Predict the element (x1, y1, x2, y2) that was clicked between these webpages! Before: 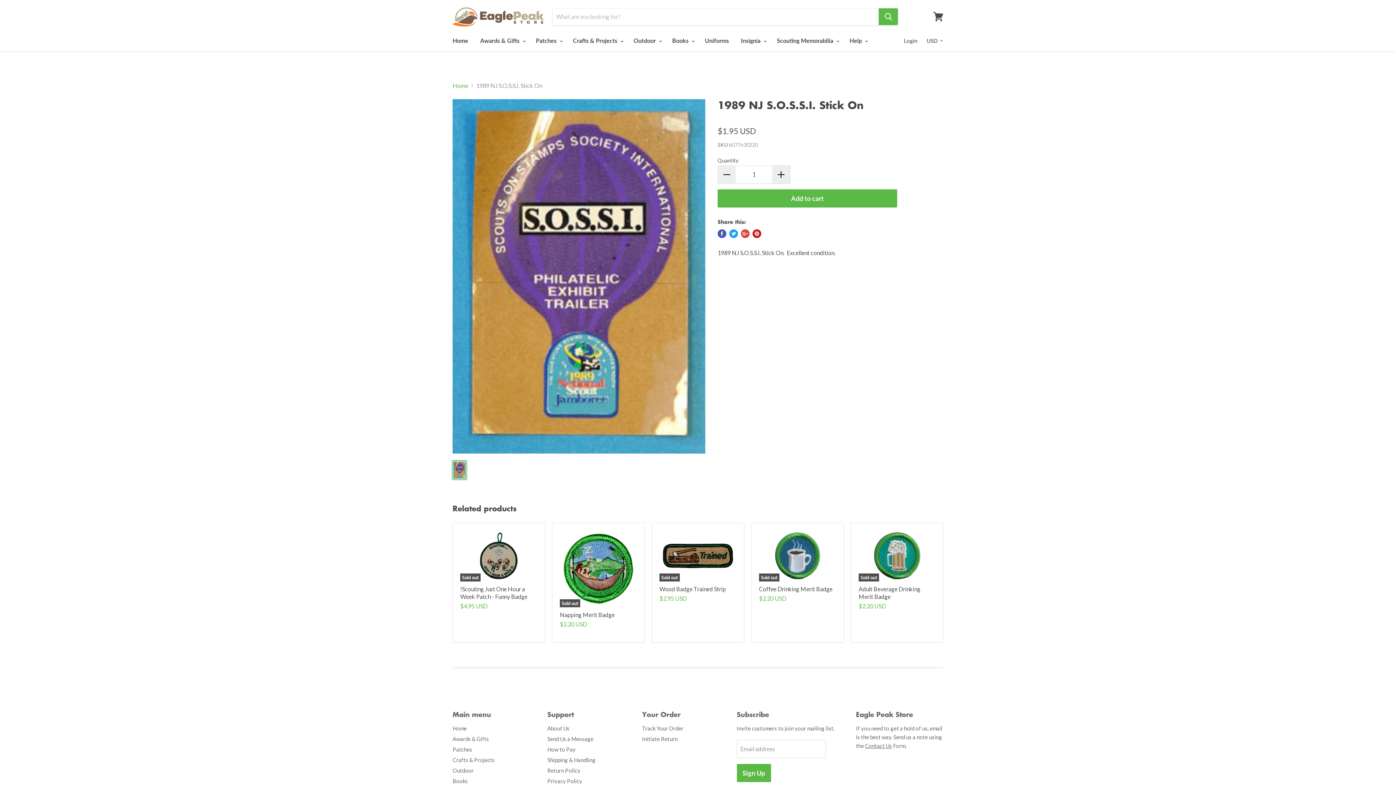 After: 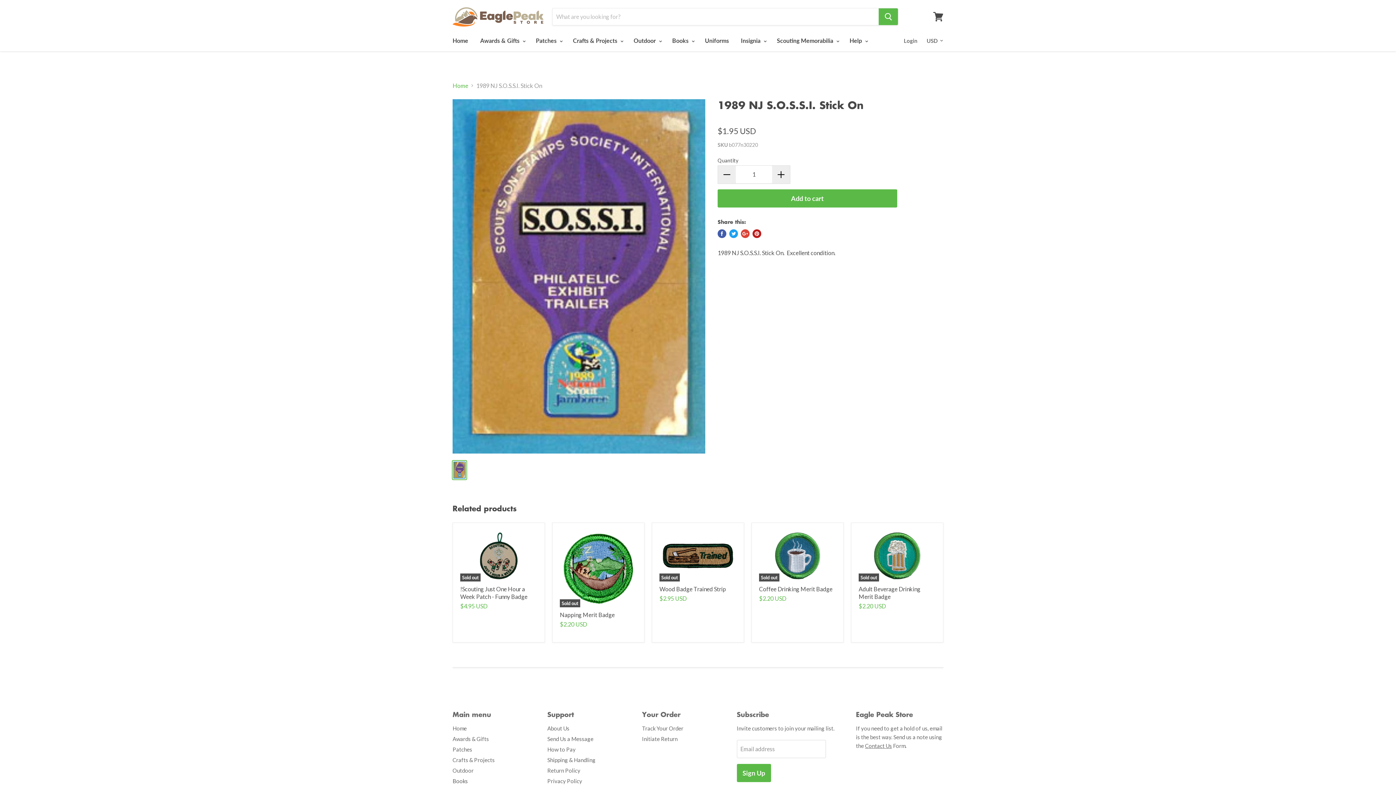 Action: label: Books bbox: (452, 778, 468, 784)